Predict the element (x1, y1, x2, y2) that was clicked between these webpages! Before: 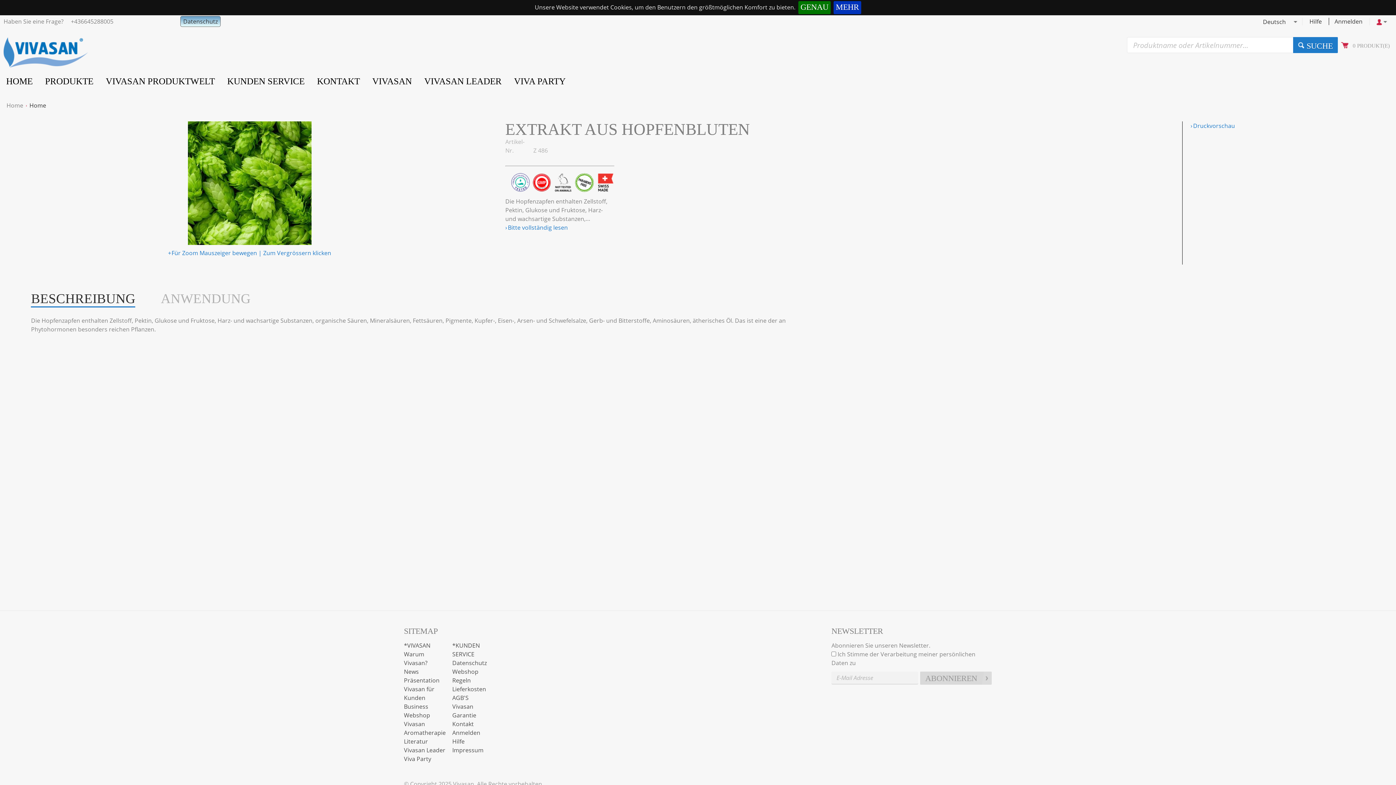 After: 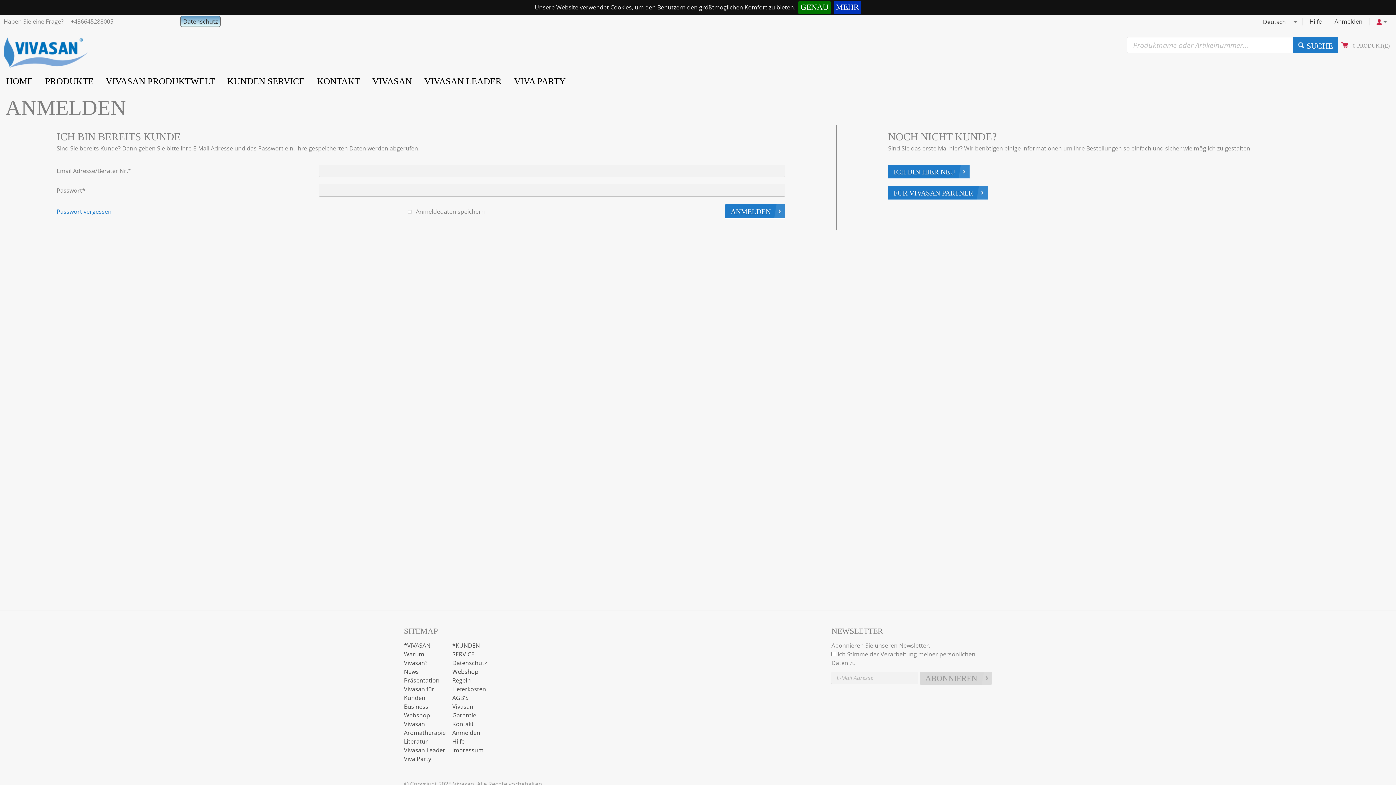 Action: label: Anmelden bbox: (1329, 17, 1368, 25)